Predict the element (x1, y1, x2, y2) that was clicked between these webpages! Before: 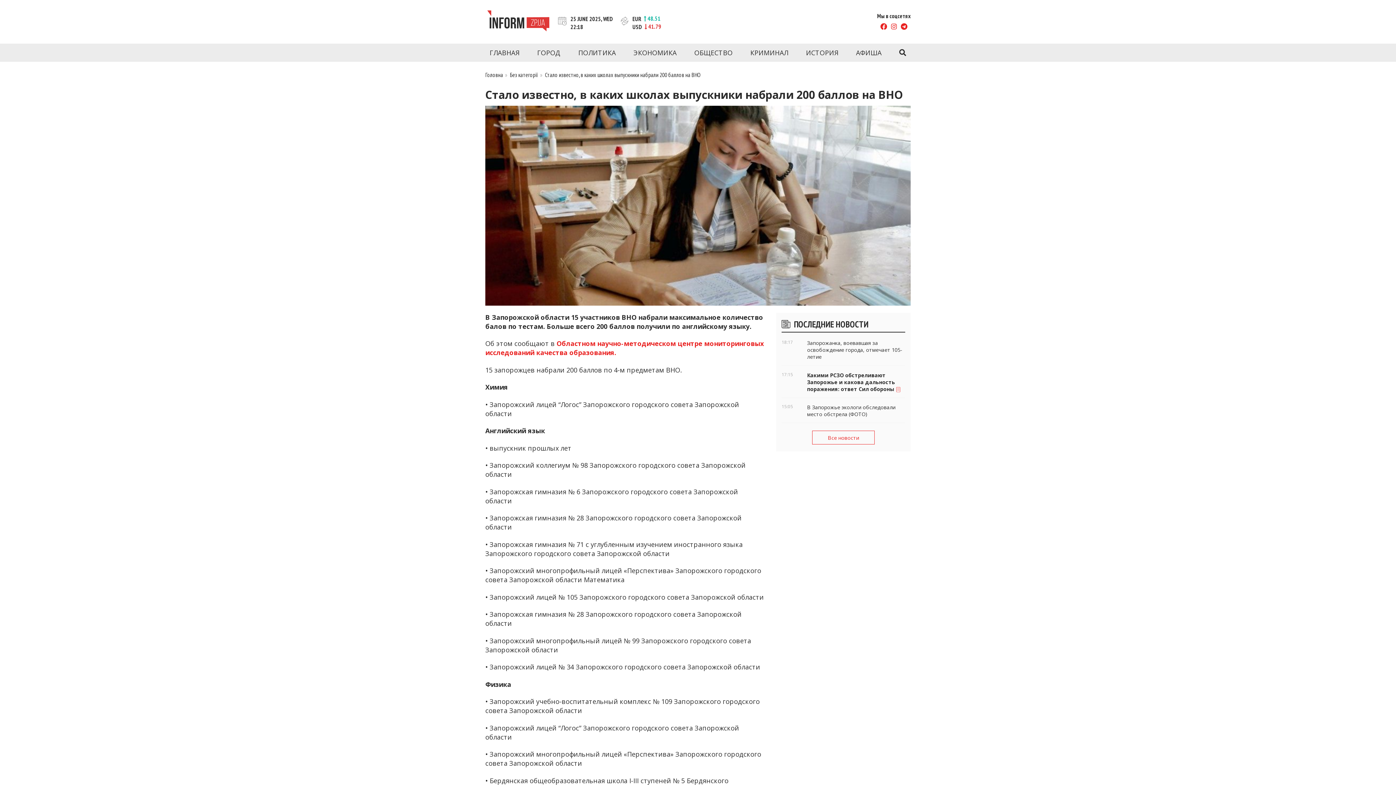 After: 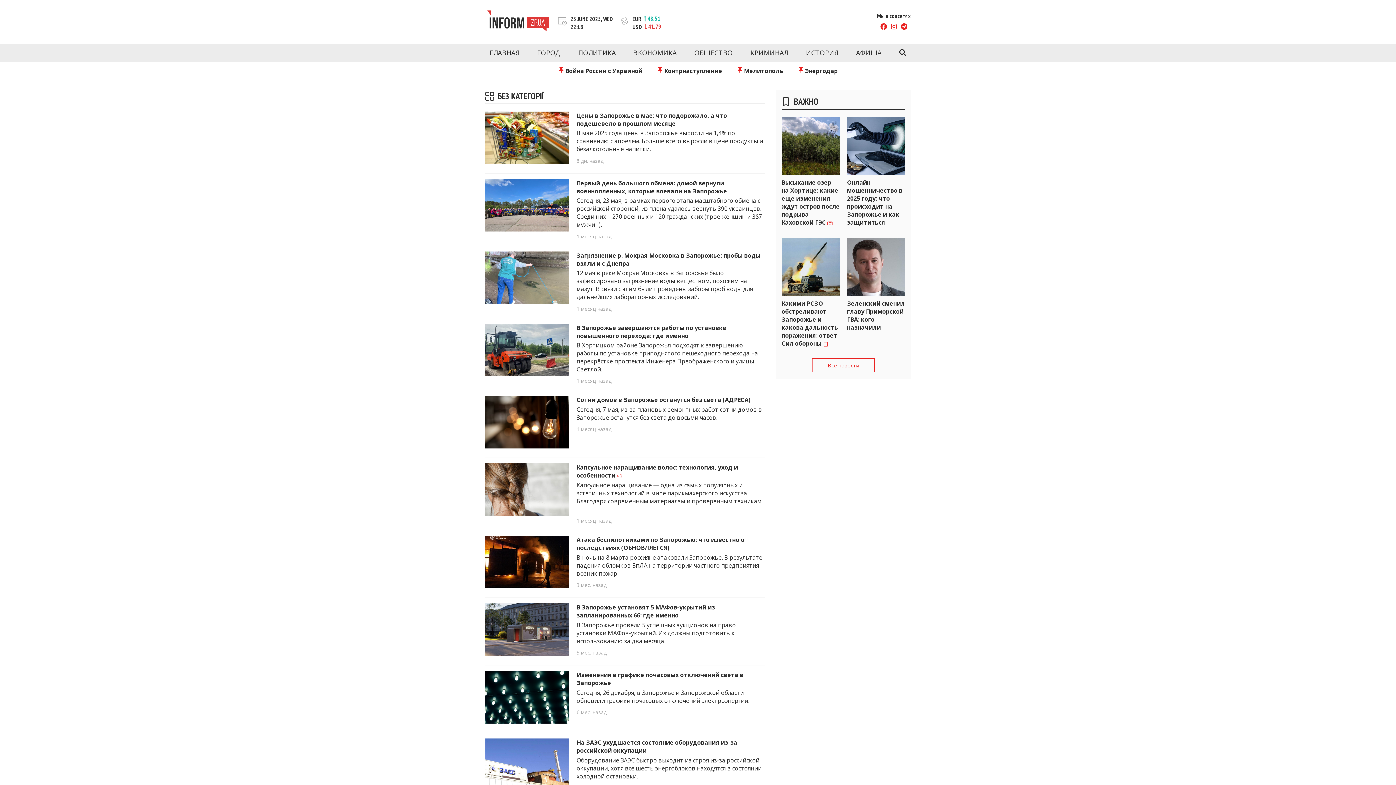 Action: bbox: (510, 71, 538, 78) label: Без категорії